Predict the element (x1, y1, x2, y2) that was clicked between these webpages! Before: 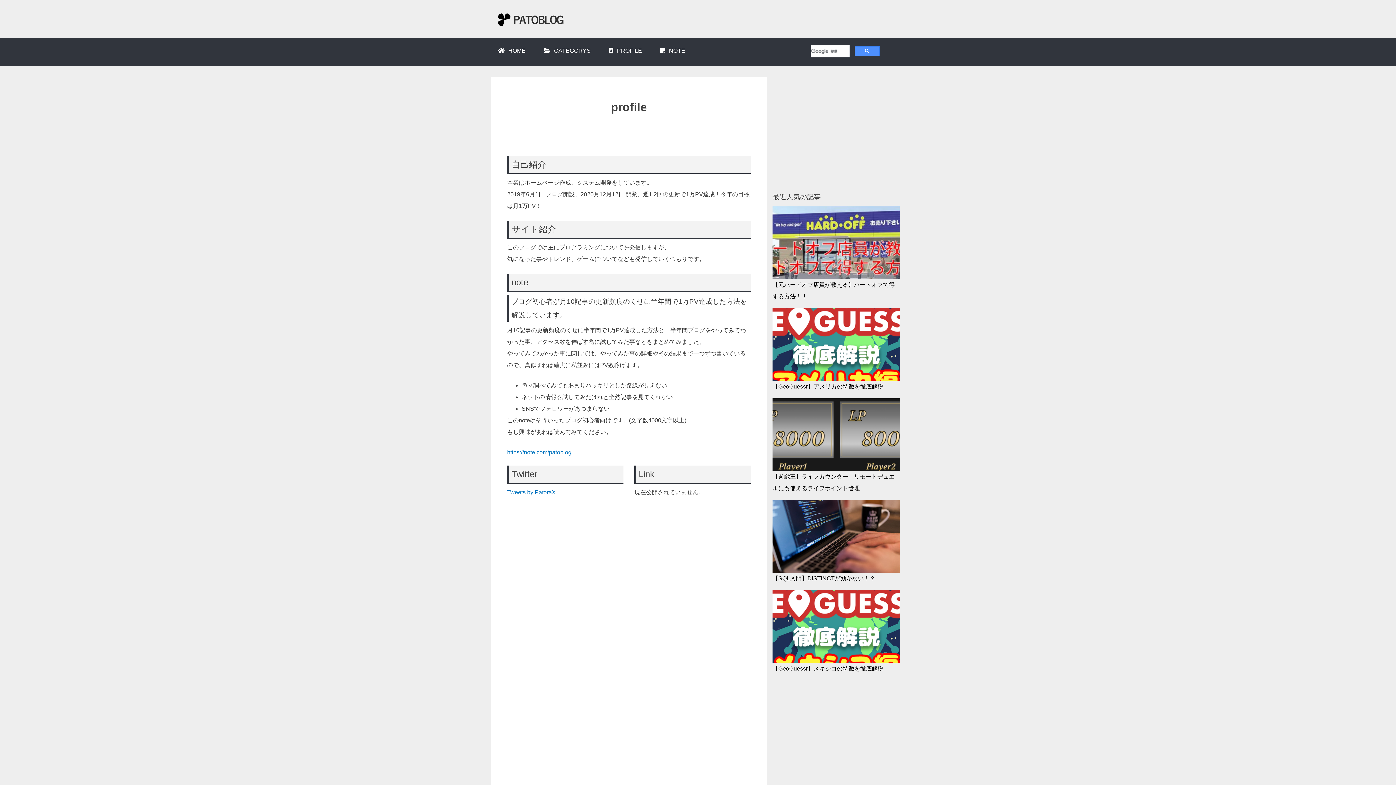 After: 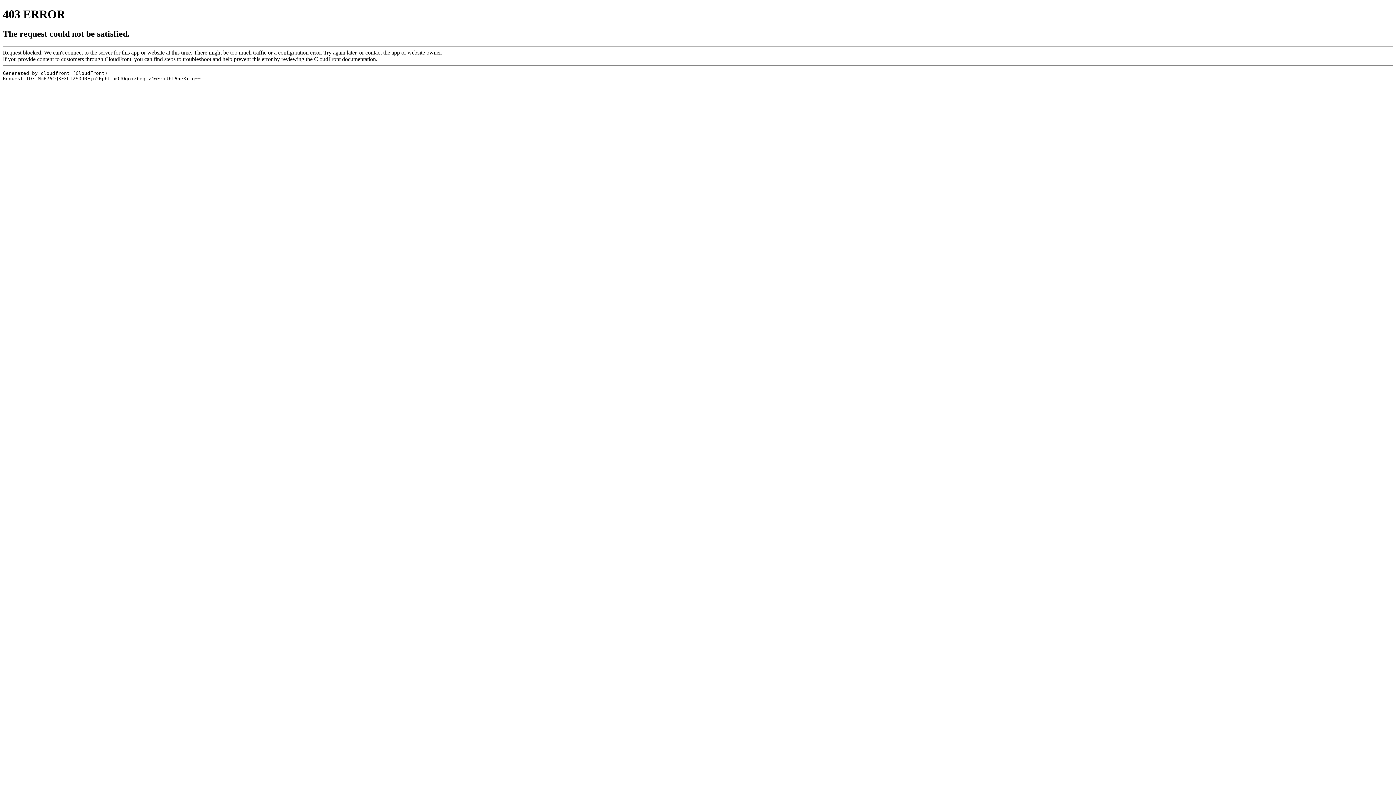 Action: bbox: (660, 47, 685, 53) label: NOTE